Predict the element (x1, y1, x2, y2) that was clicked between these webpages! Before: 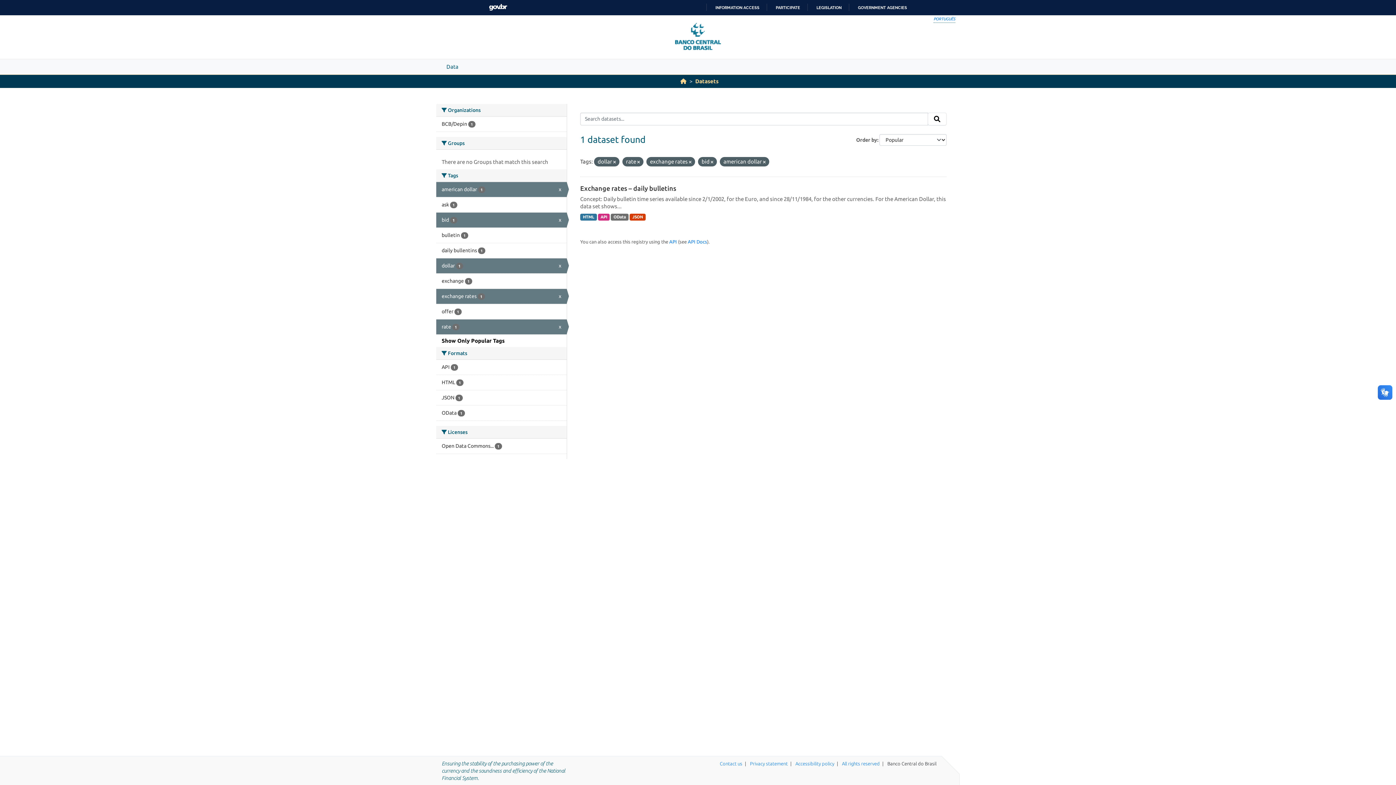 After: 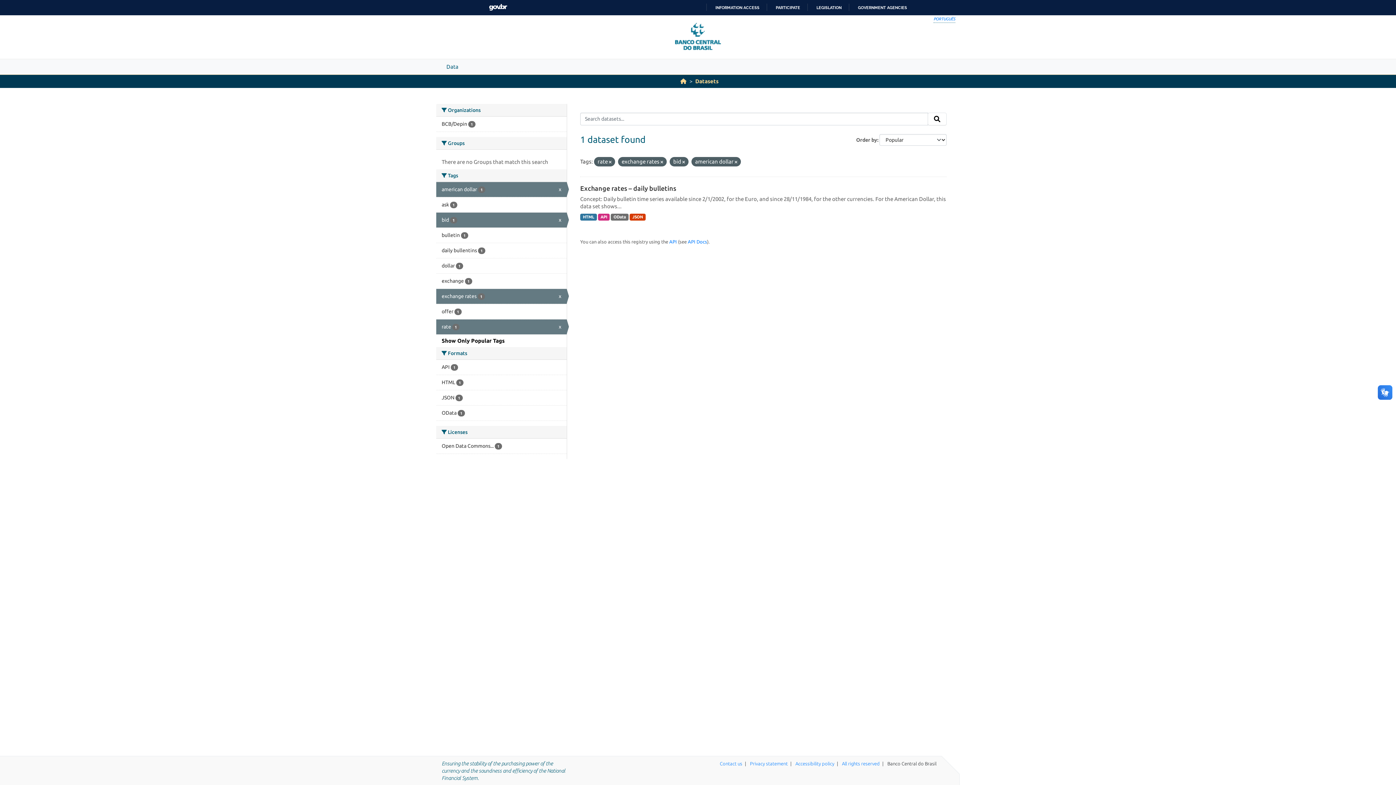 Action: bbox: (613, 159, 616, 164)